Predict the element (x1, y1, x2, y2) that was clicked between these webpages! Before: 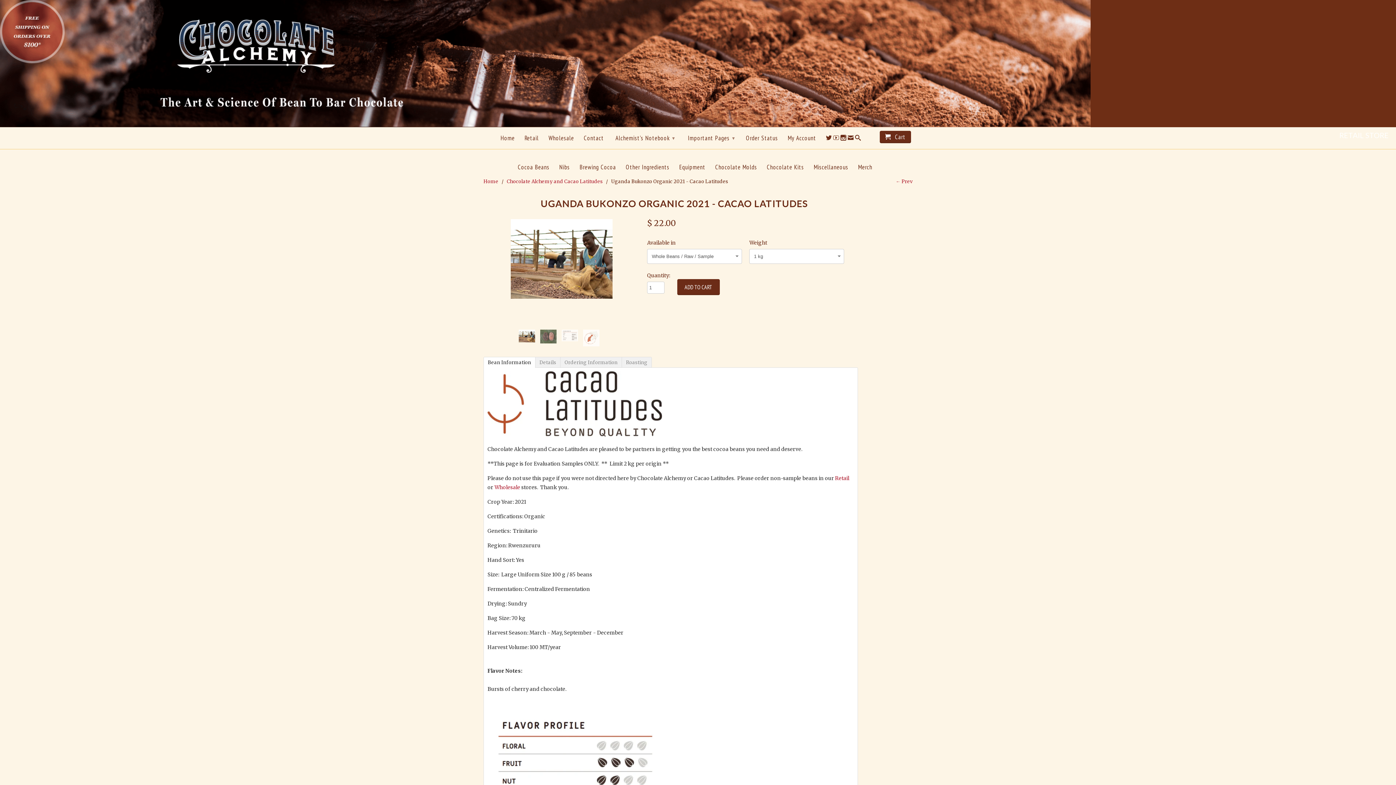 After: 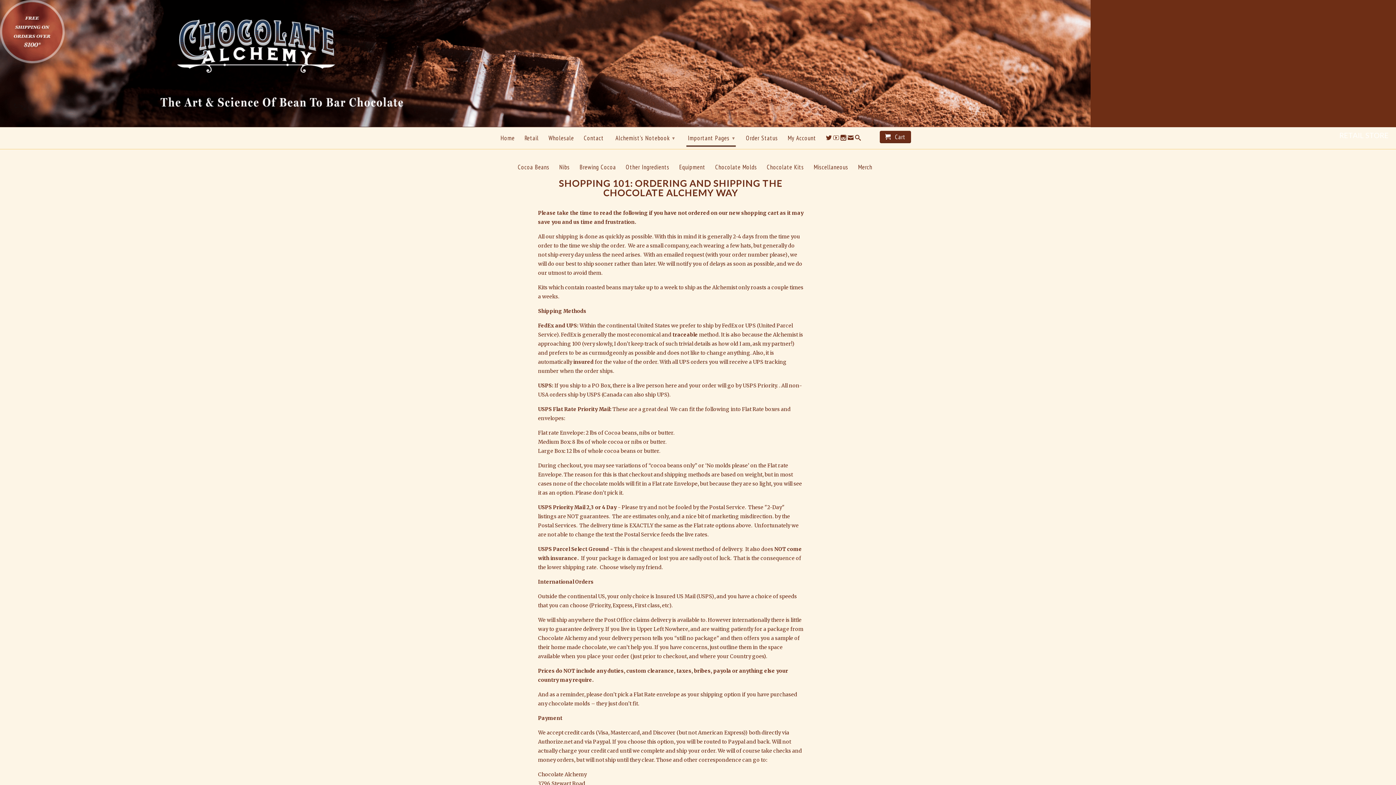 Action: bbox: (686, 130, 736, 145) label: Important Pages ▾